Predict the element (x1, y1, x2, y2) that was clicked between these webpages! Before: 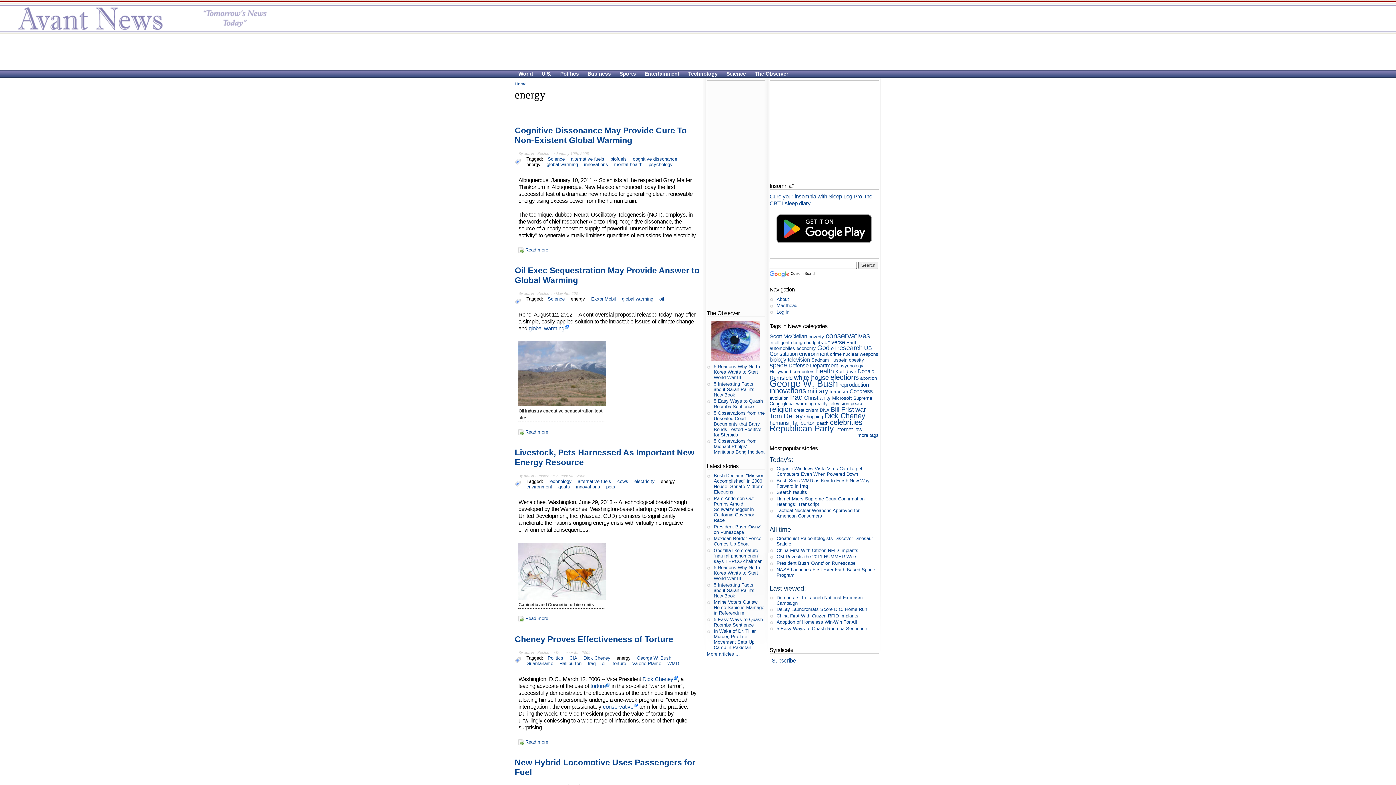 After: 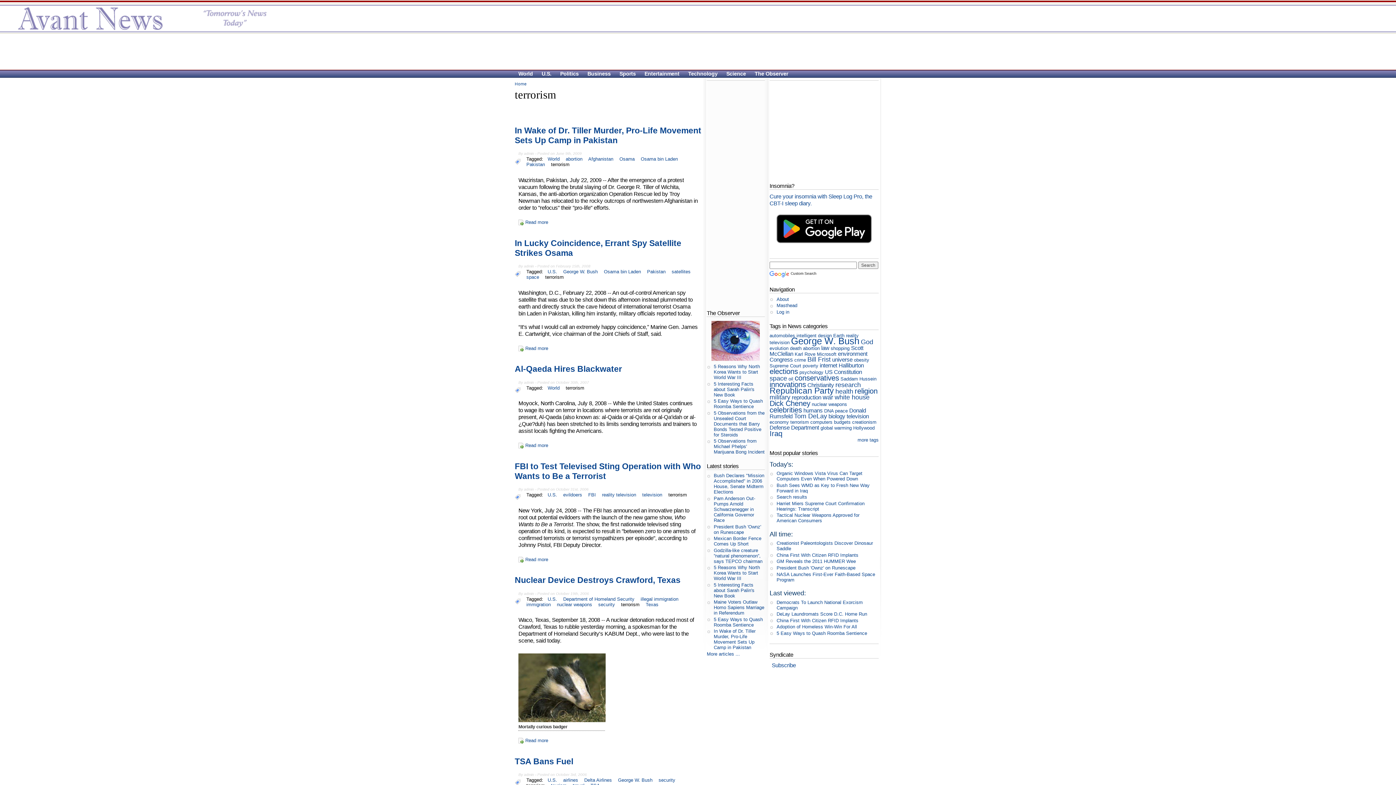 Action: bbox: (829, 389, 848, 394) label: terrorism